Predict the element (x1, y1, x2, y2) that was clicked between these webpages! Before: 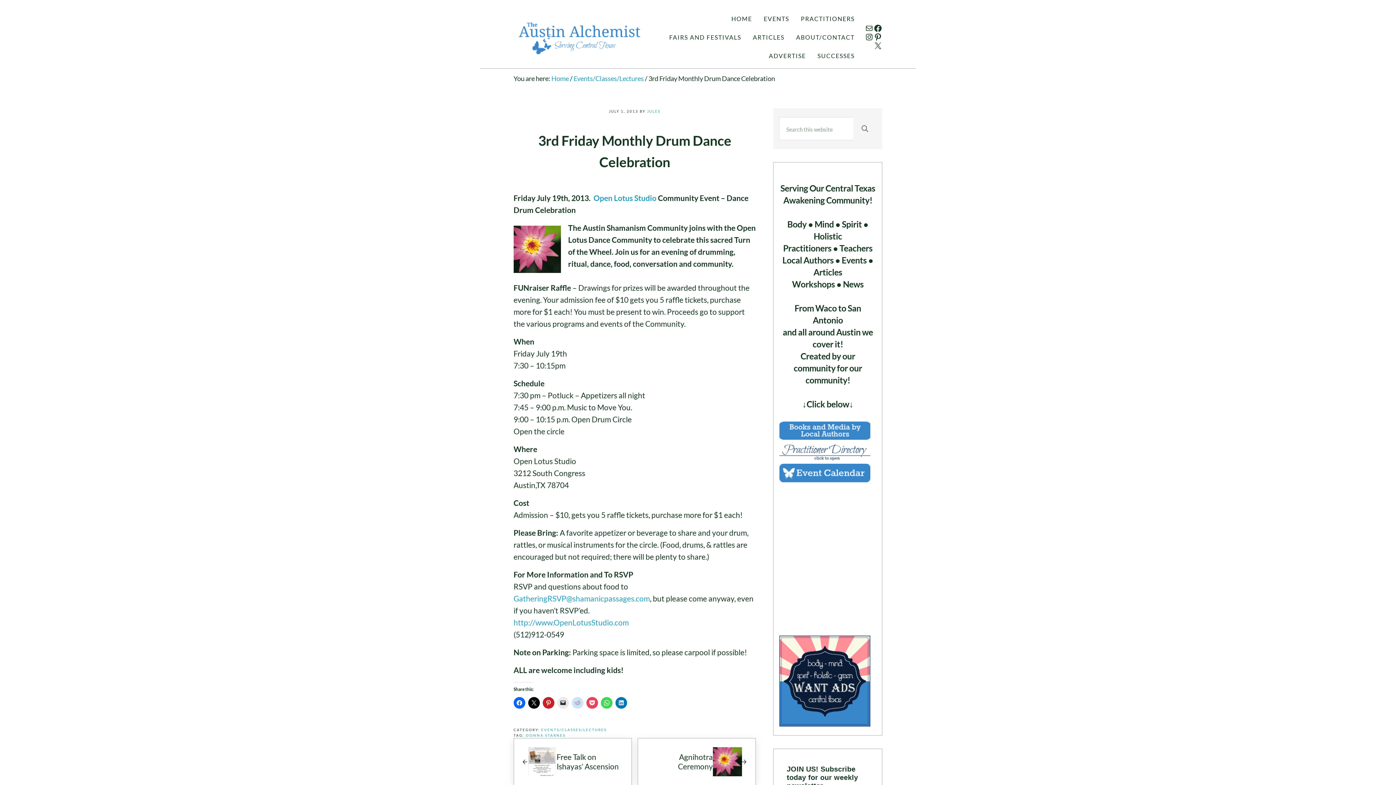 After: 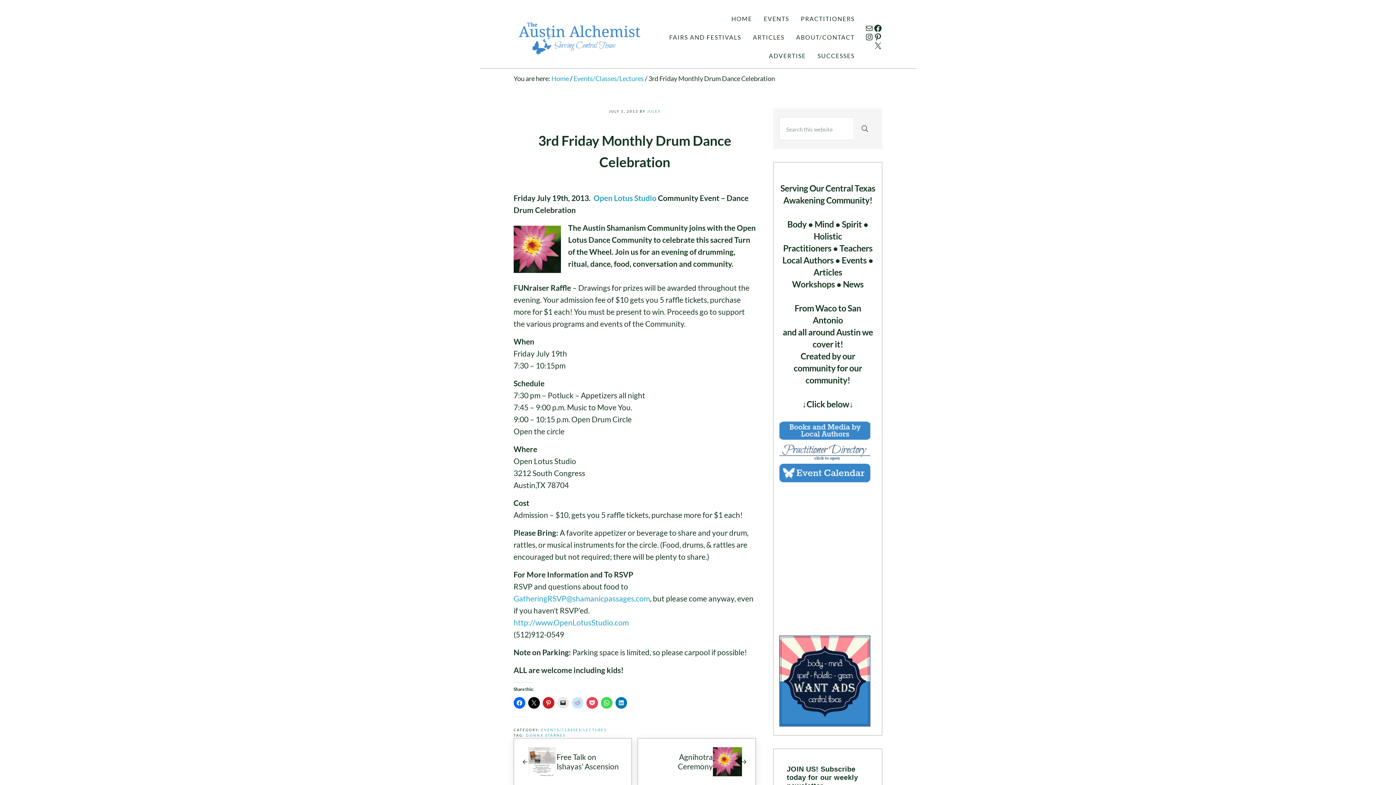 Action: bbox: (513, 618, 629, 627) label: http://www.OpenLotusStudio.com